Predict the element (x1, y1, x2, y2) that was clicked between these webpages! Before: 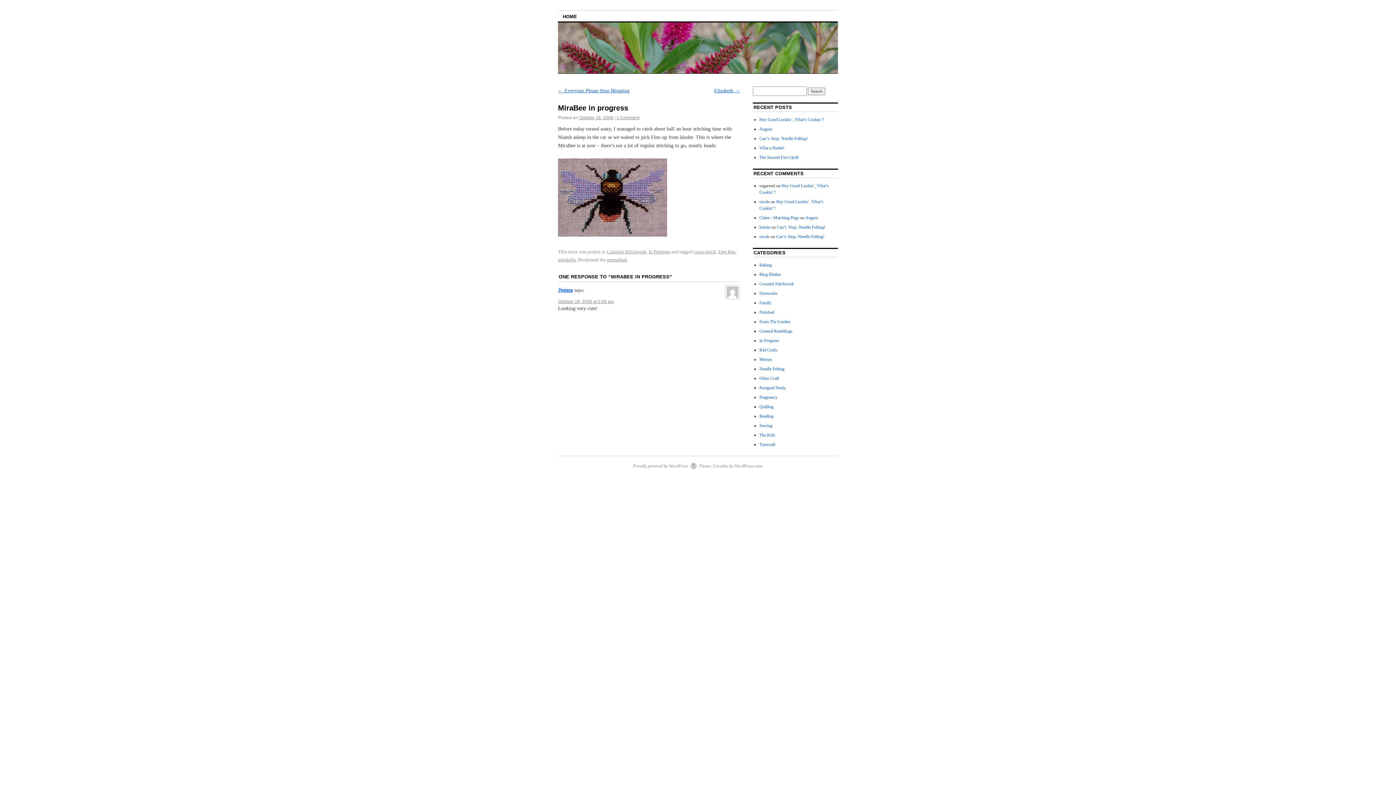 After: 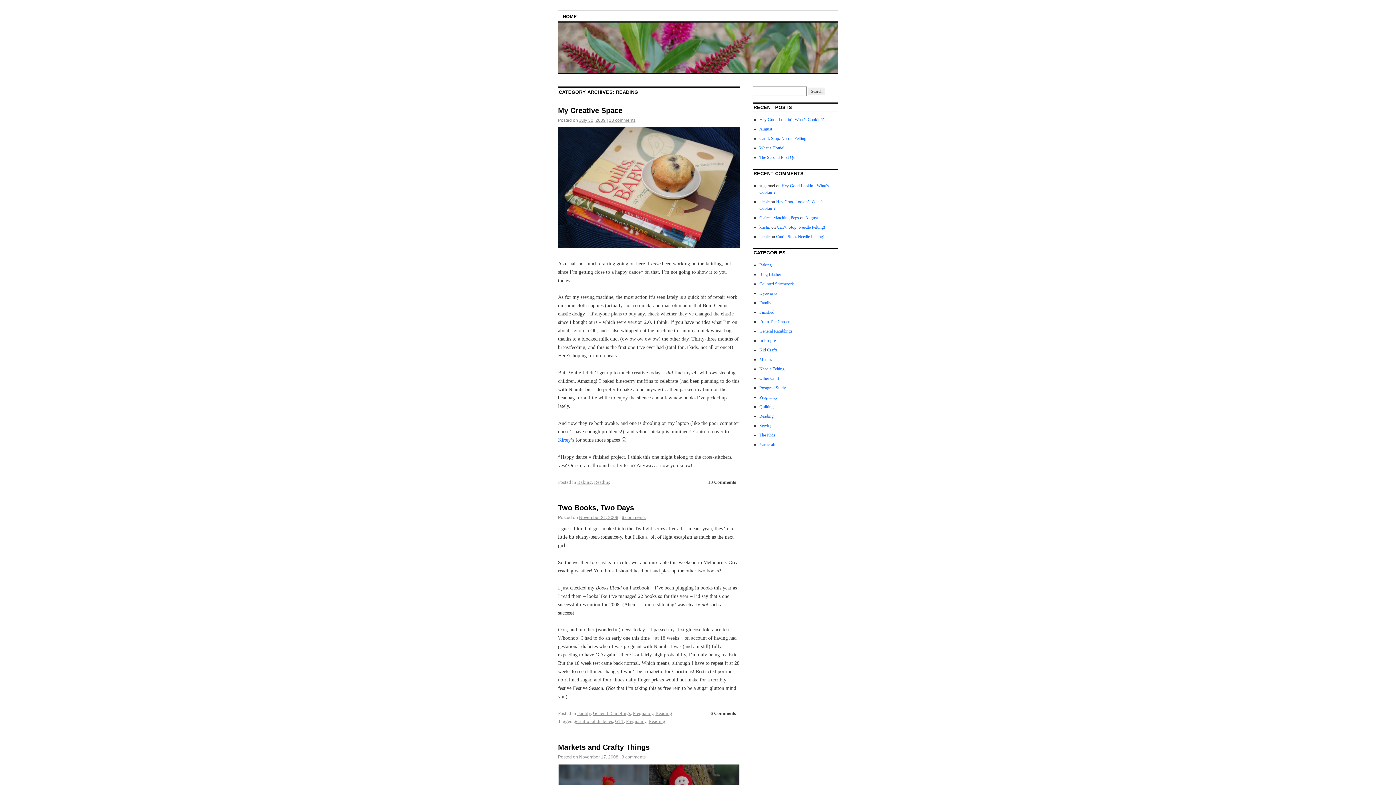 Action: bbox: (759, 413, 773, 419) label: Reading